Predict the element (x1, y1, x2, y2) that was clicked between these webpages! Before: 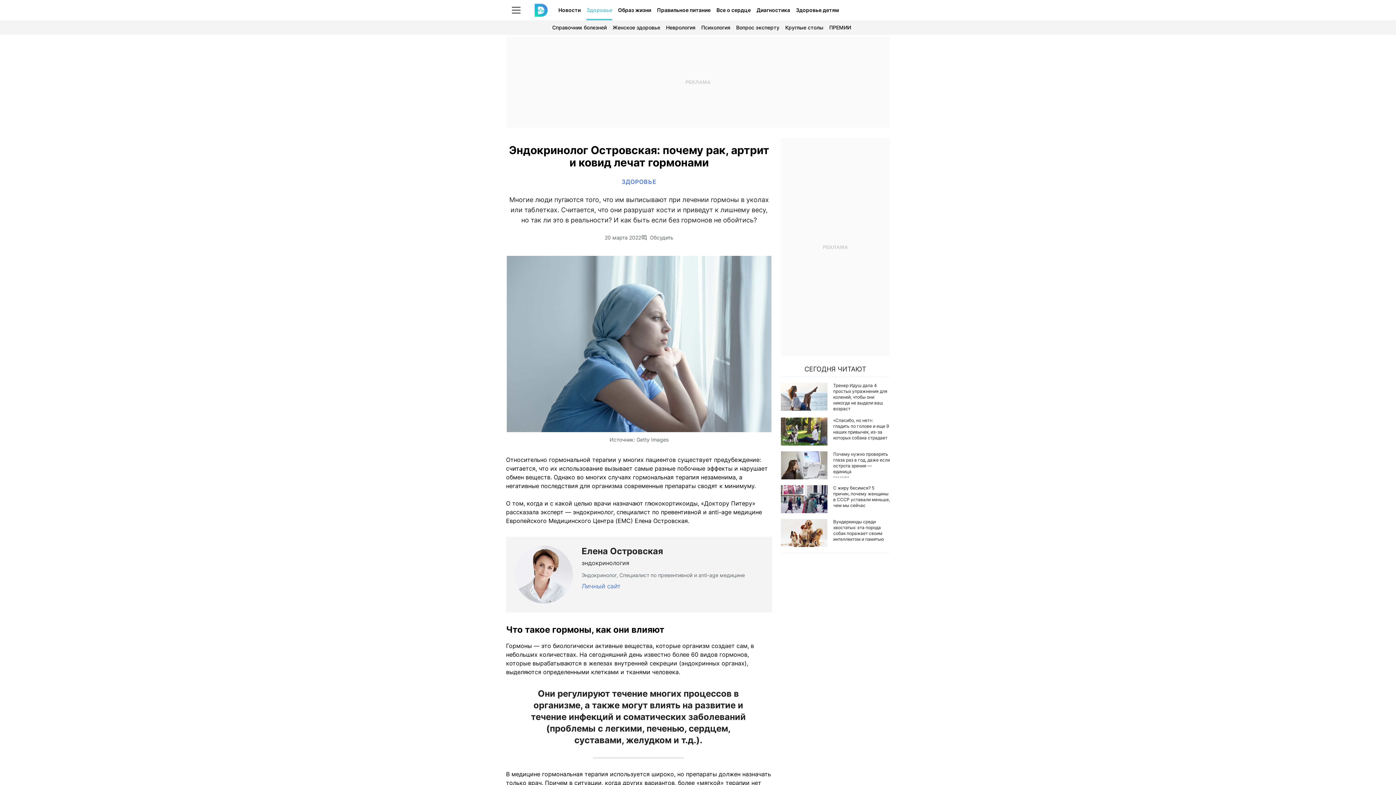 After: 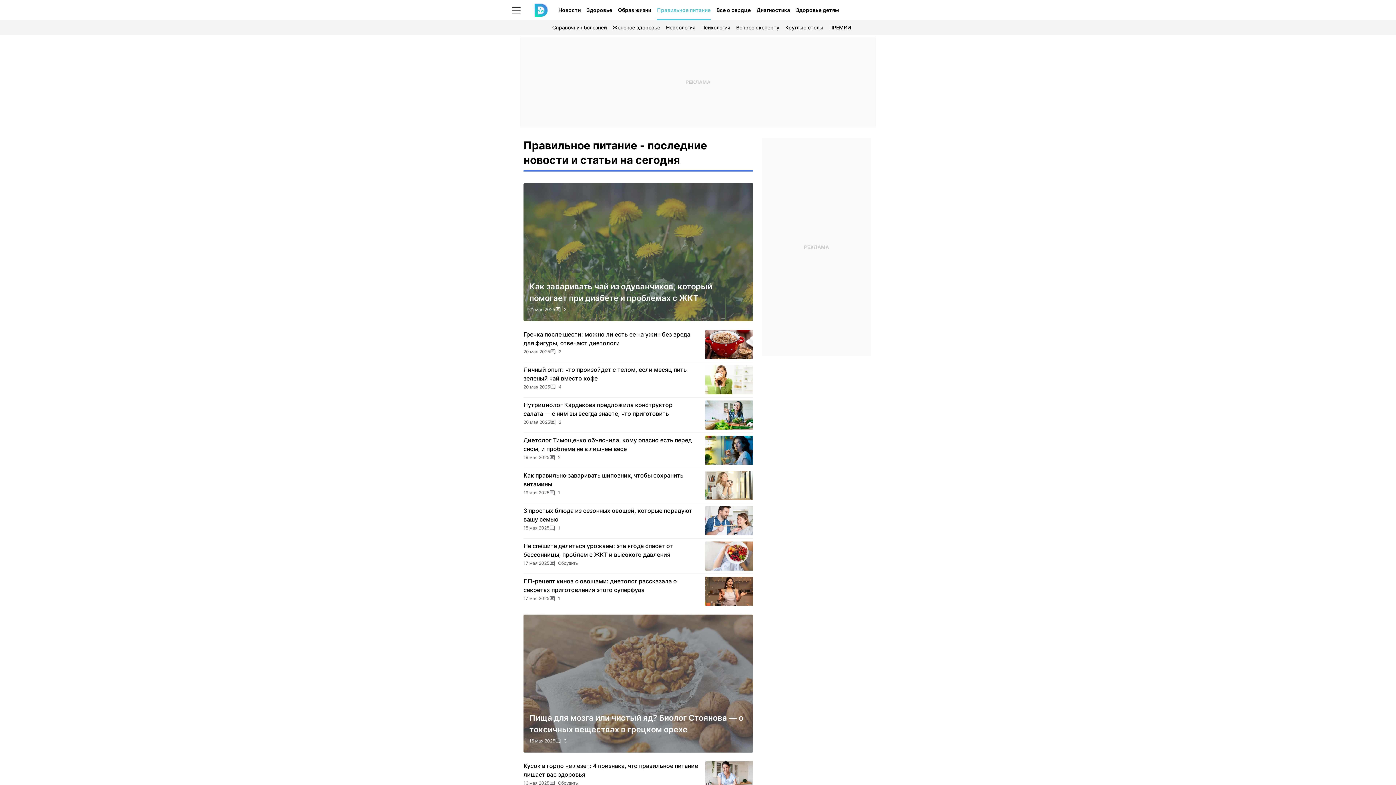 Action: bbox: (654, 0, 713, 20) label: Правильное питание